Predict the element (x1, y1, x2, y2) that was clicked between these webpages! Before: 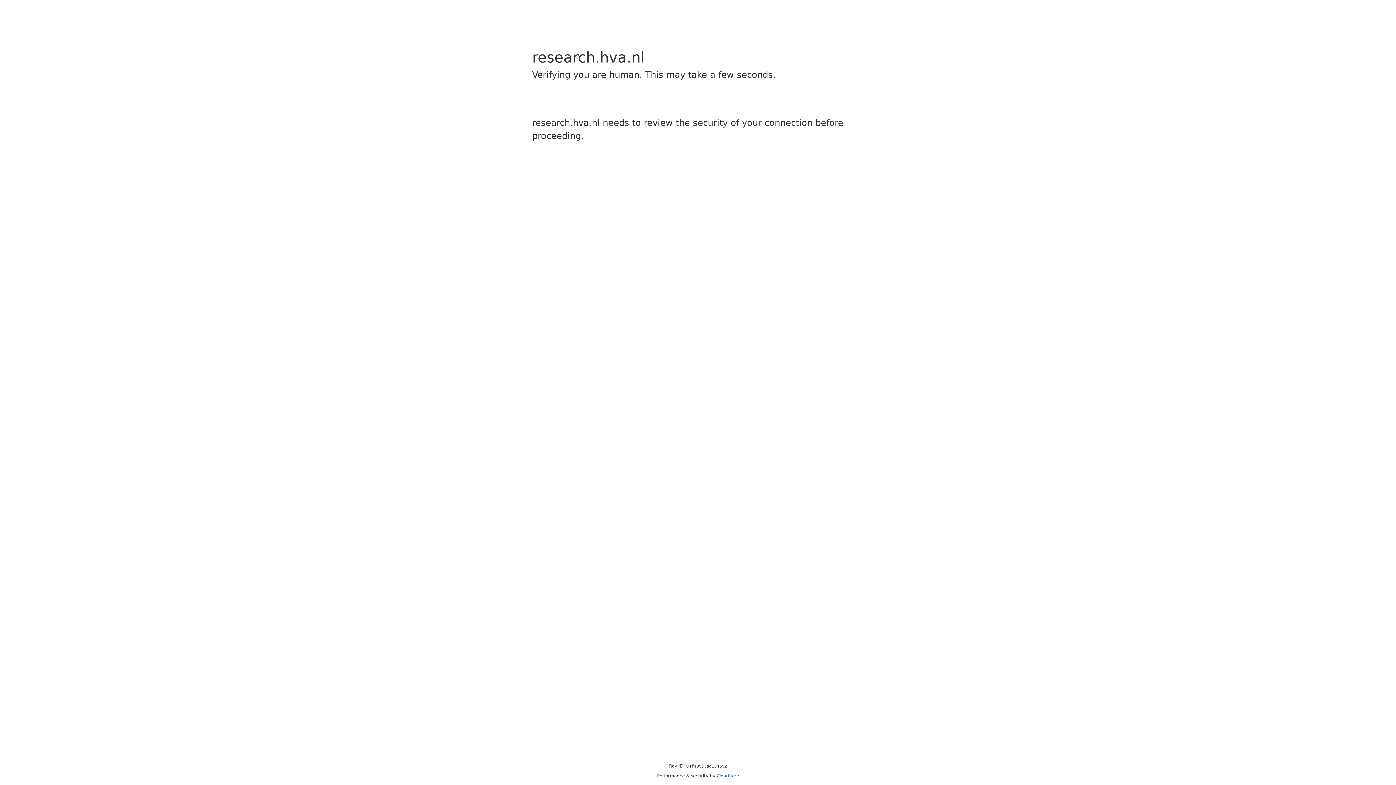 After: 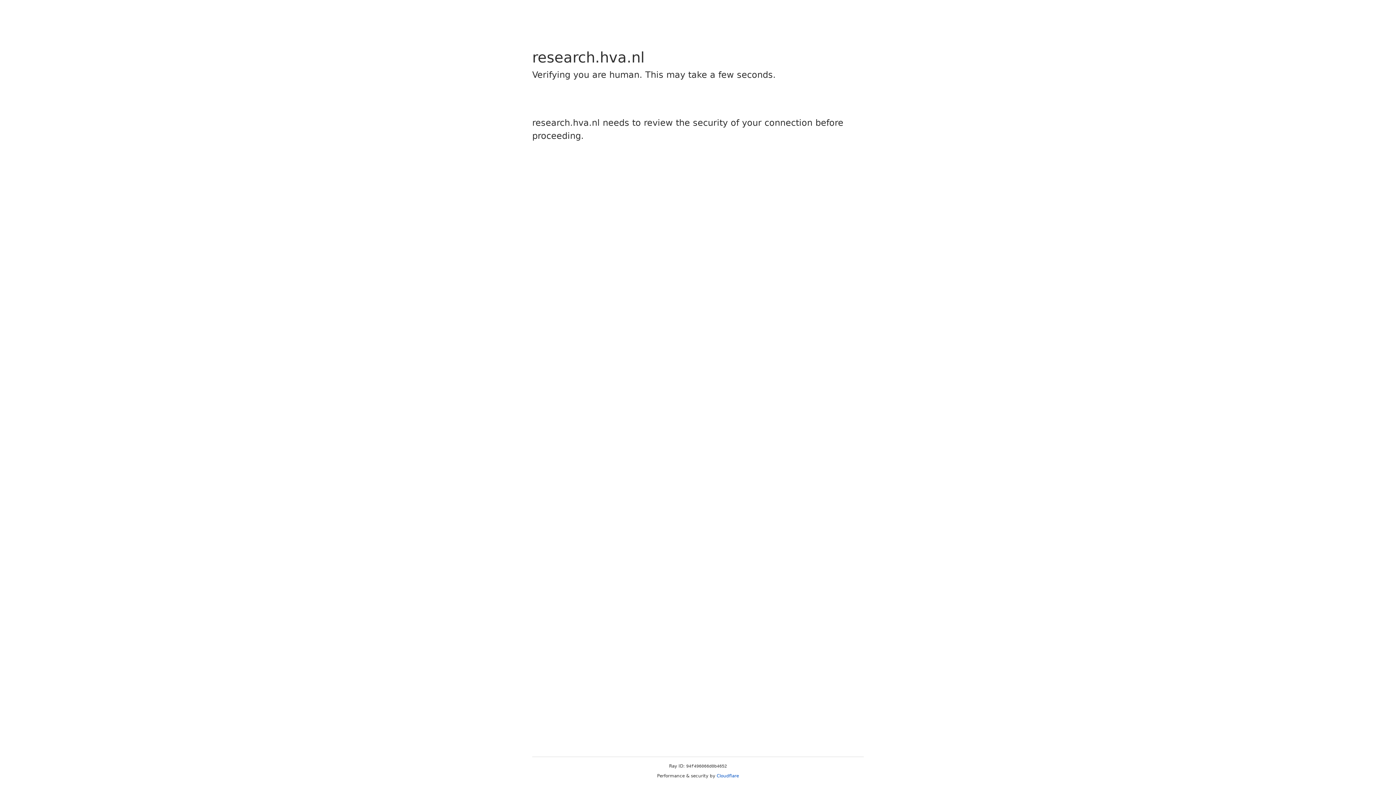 Action: bbox: (716, 773, 739, 778) label: Cloudflare